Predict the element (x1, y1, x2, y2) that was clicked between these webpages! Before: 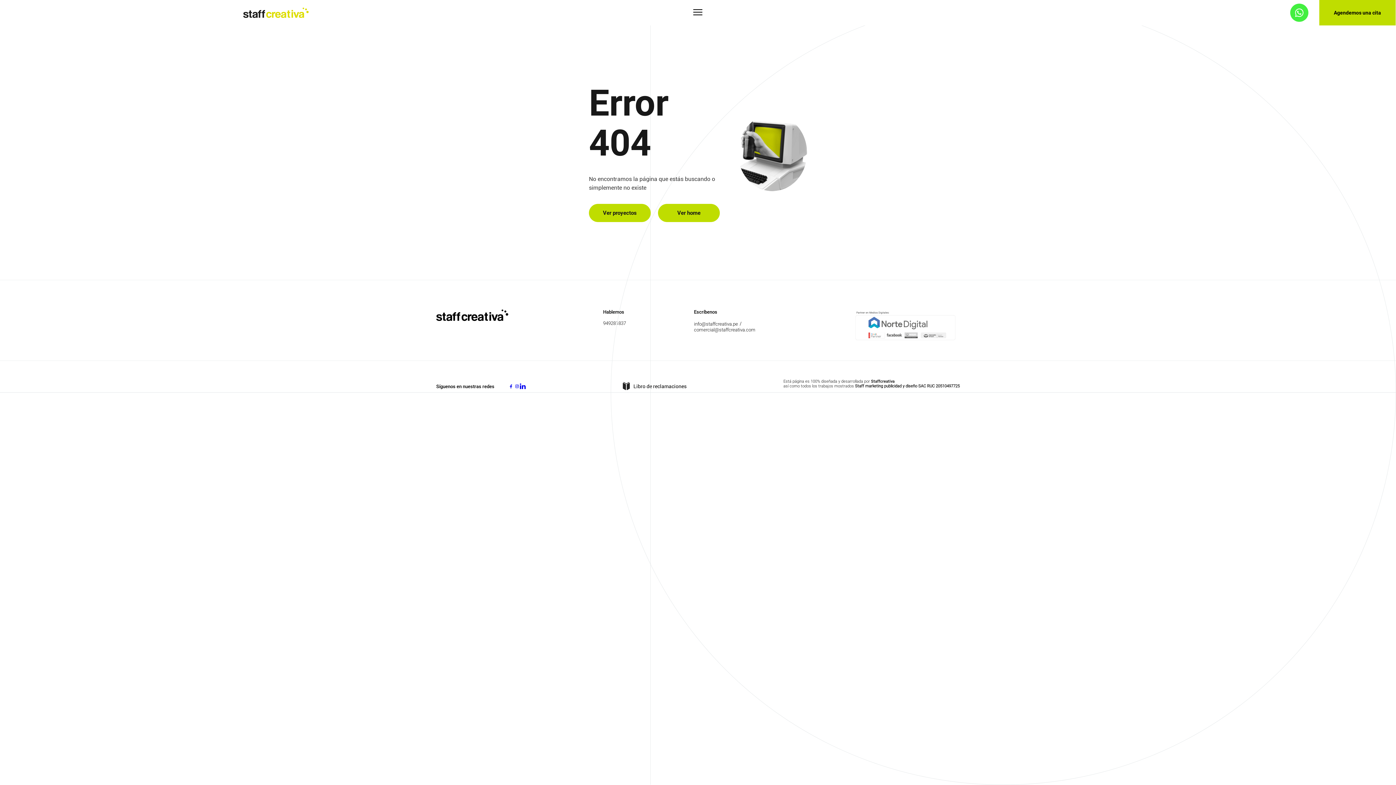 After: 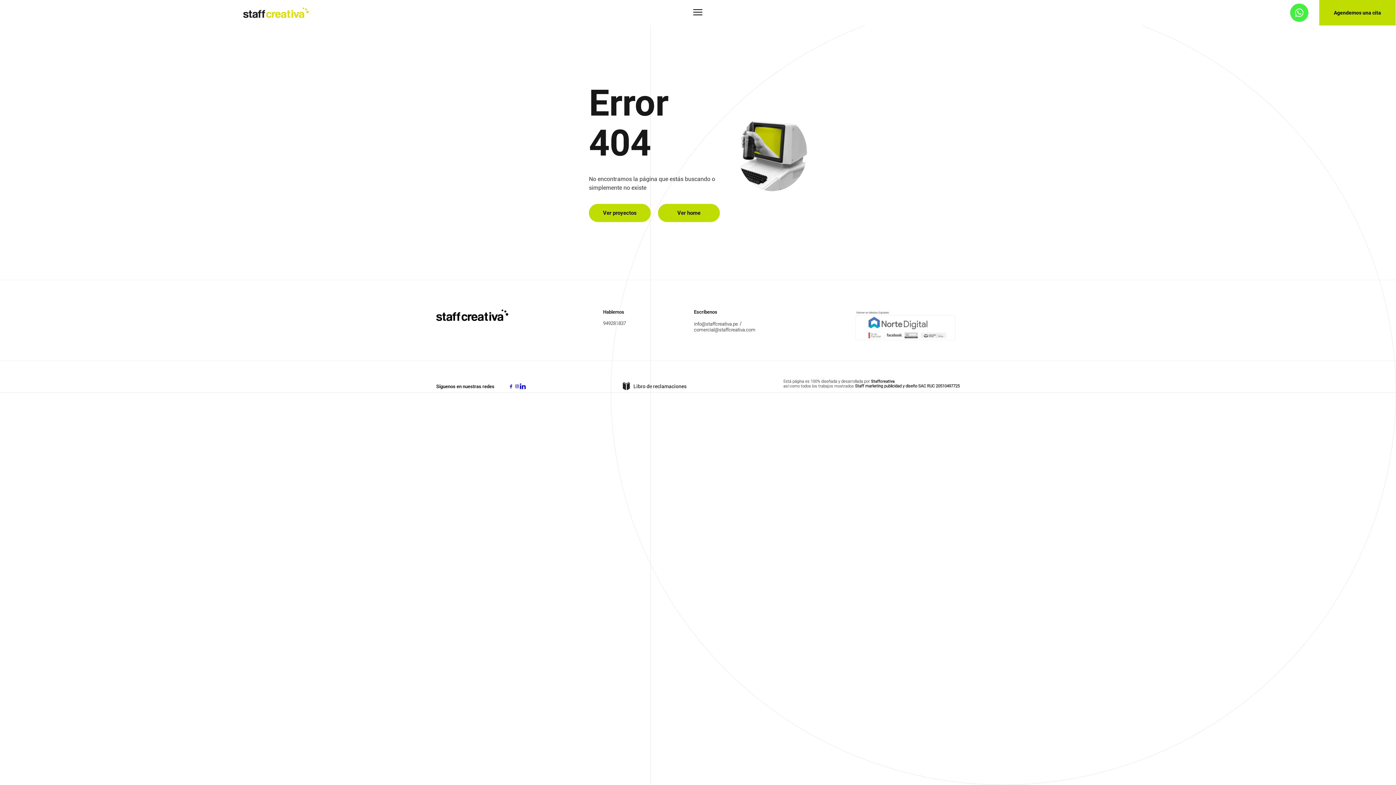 Action: label: Facebook bbox: (508, 383, 514, 389)